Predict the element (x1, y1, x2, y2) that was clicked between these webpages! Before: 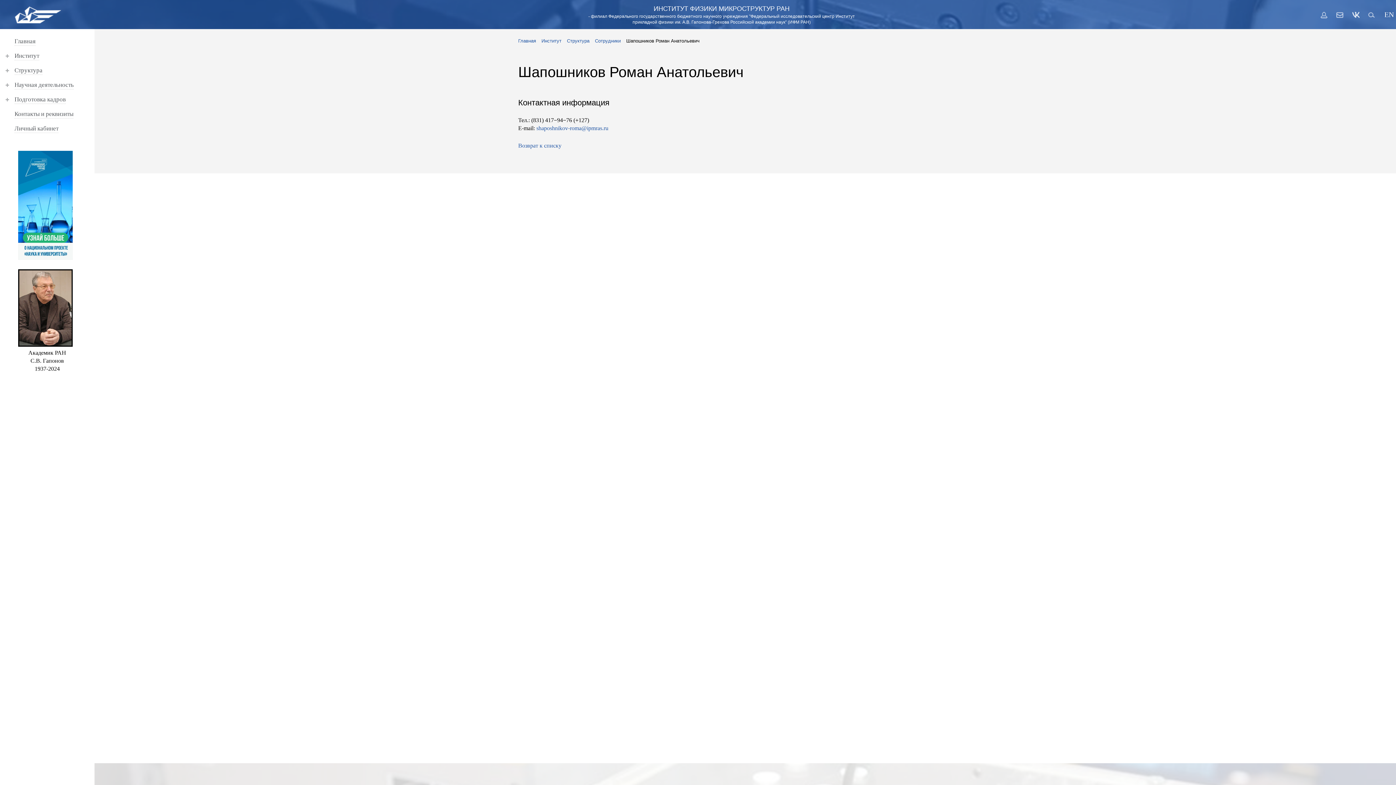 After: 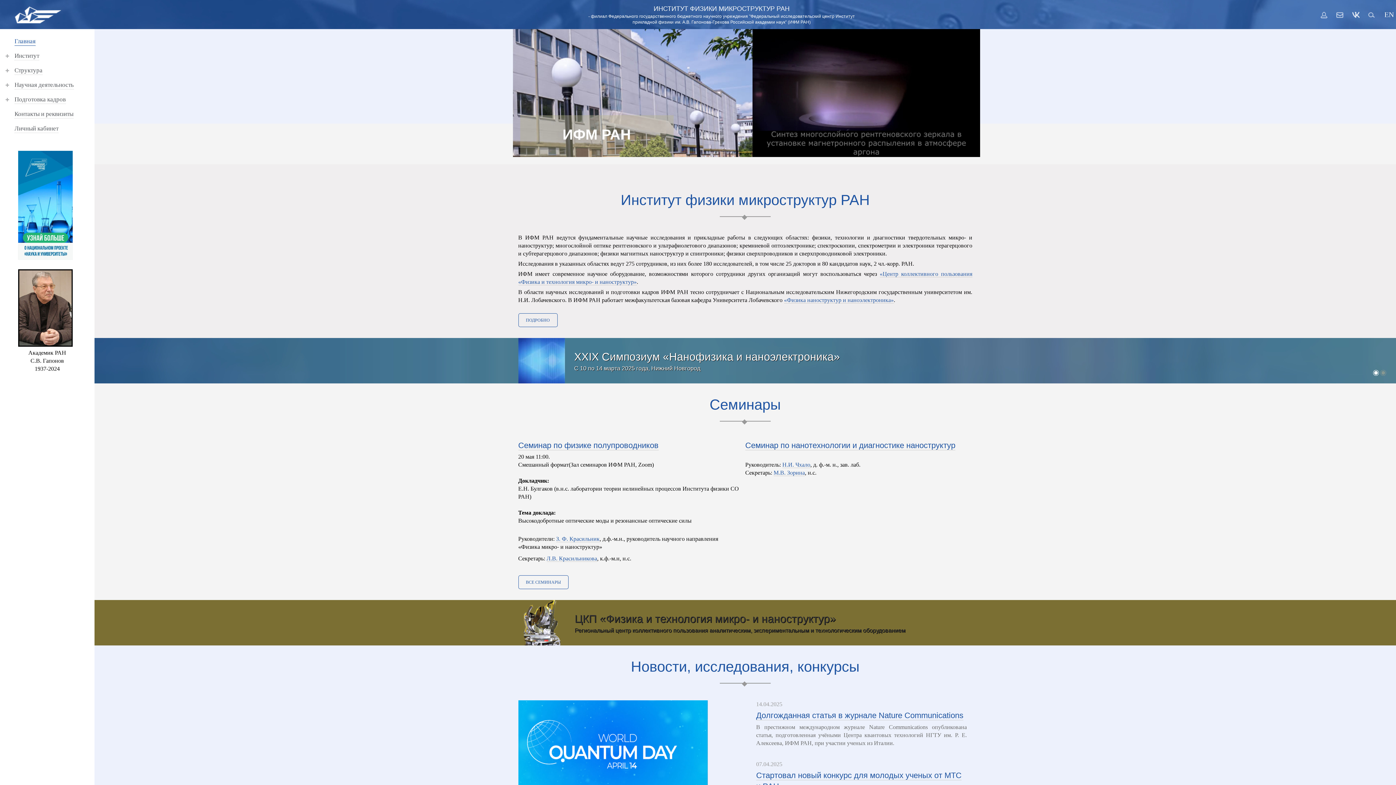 Action: label: Главная bbox: (14, 37, 35, 45)